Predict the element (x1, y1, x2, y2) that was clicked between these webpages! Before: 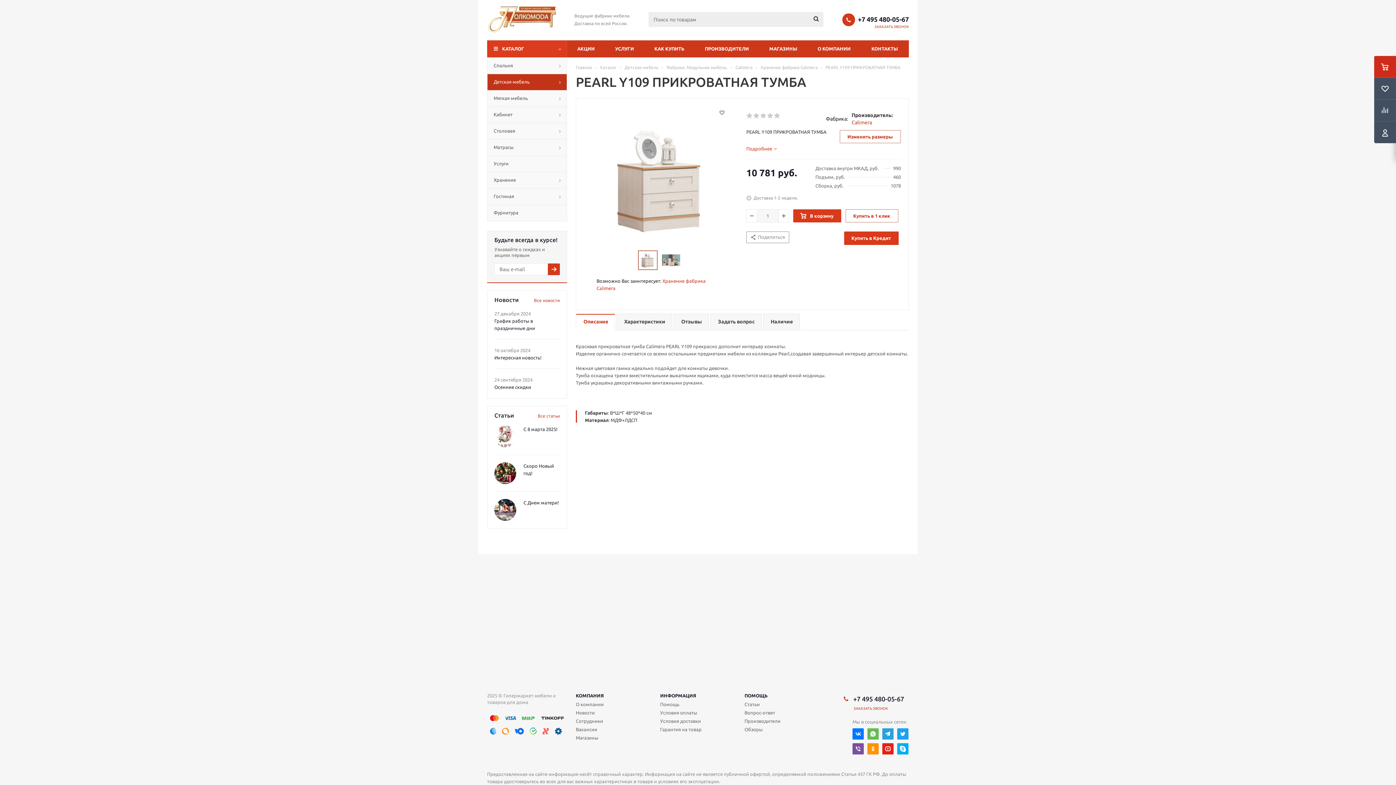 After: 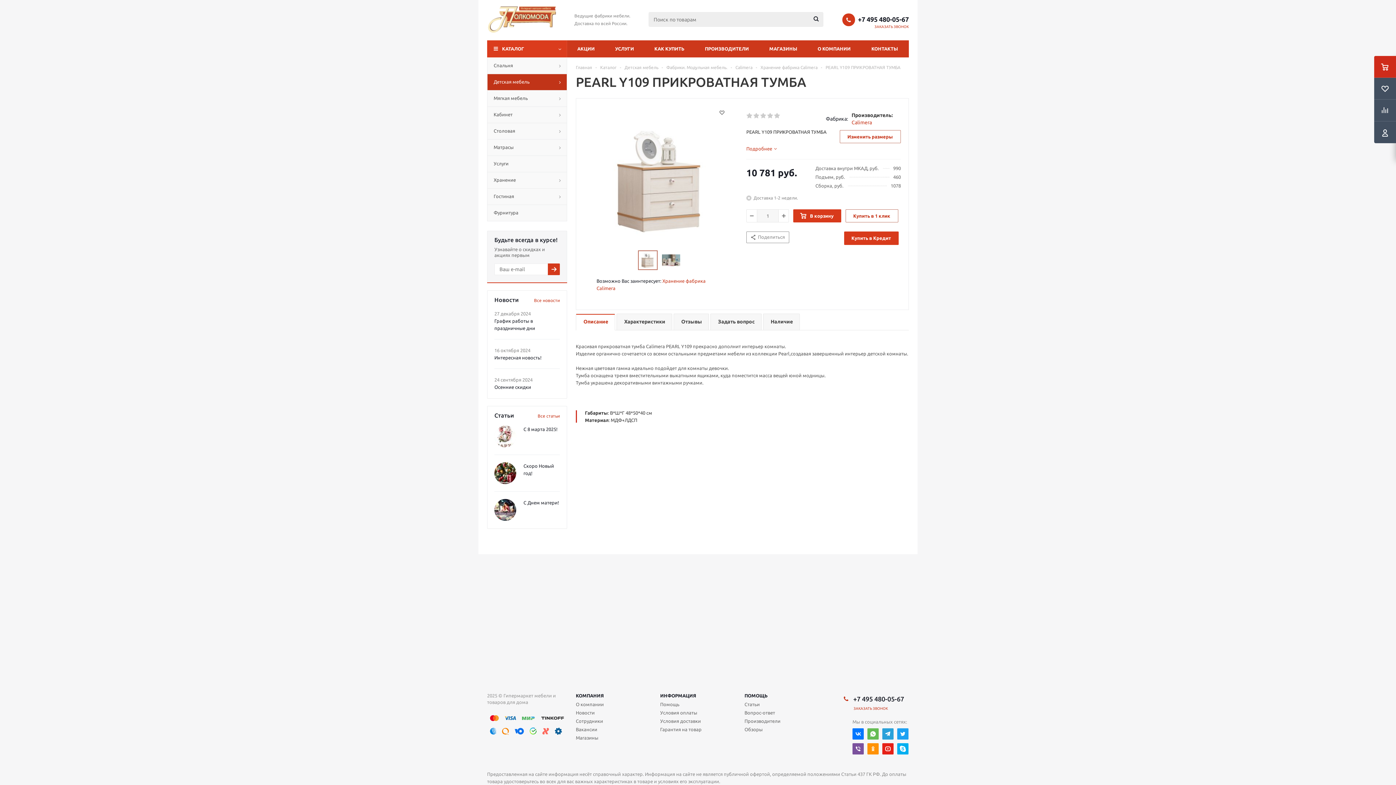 Action: bbox: (858, 15, 909, 22) label: +7 495 480-05-67